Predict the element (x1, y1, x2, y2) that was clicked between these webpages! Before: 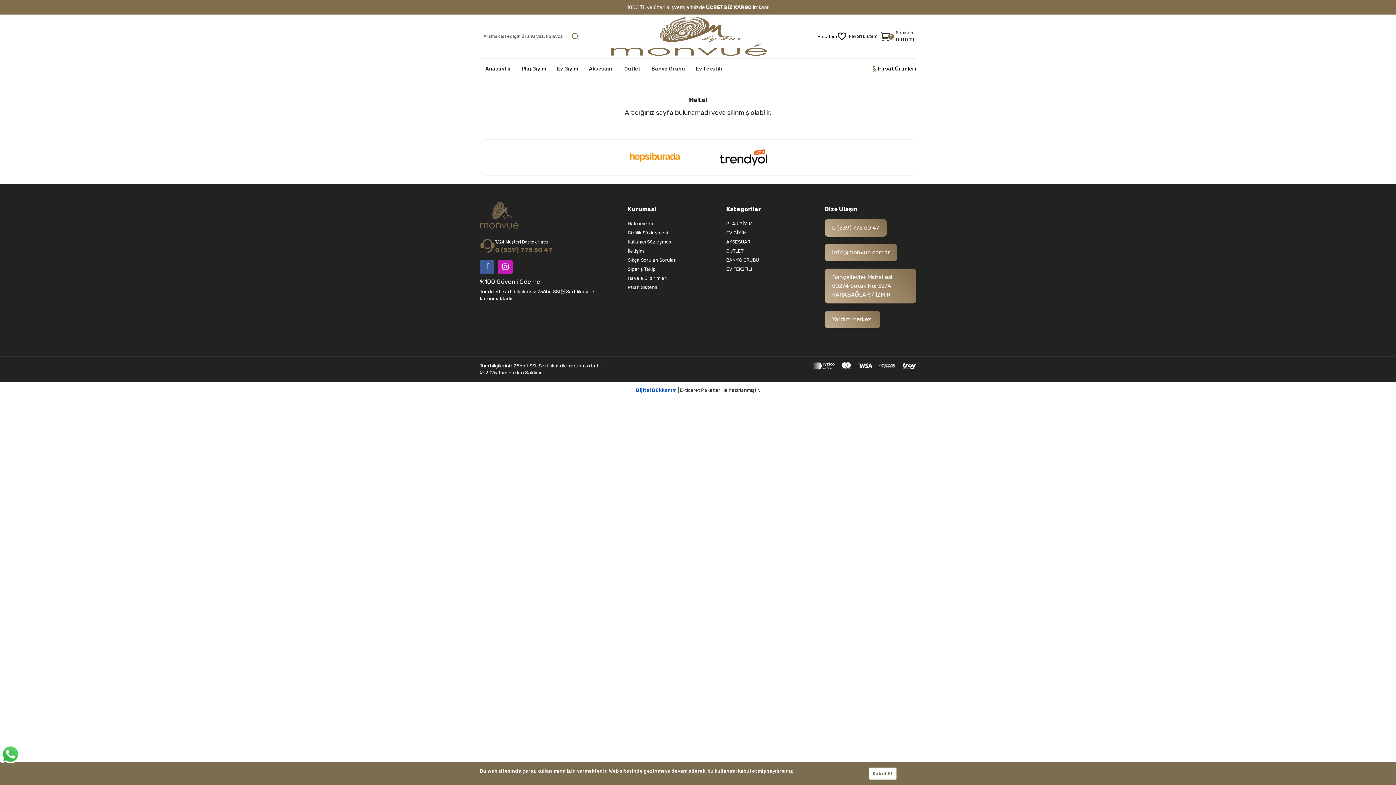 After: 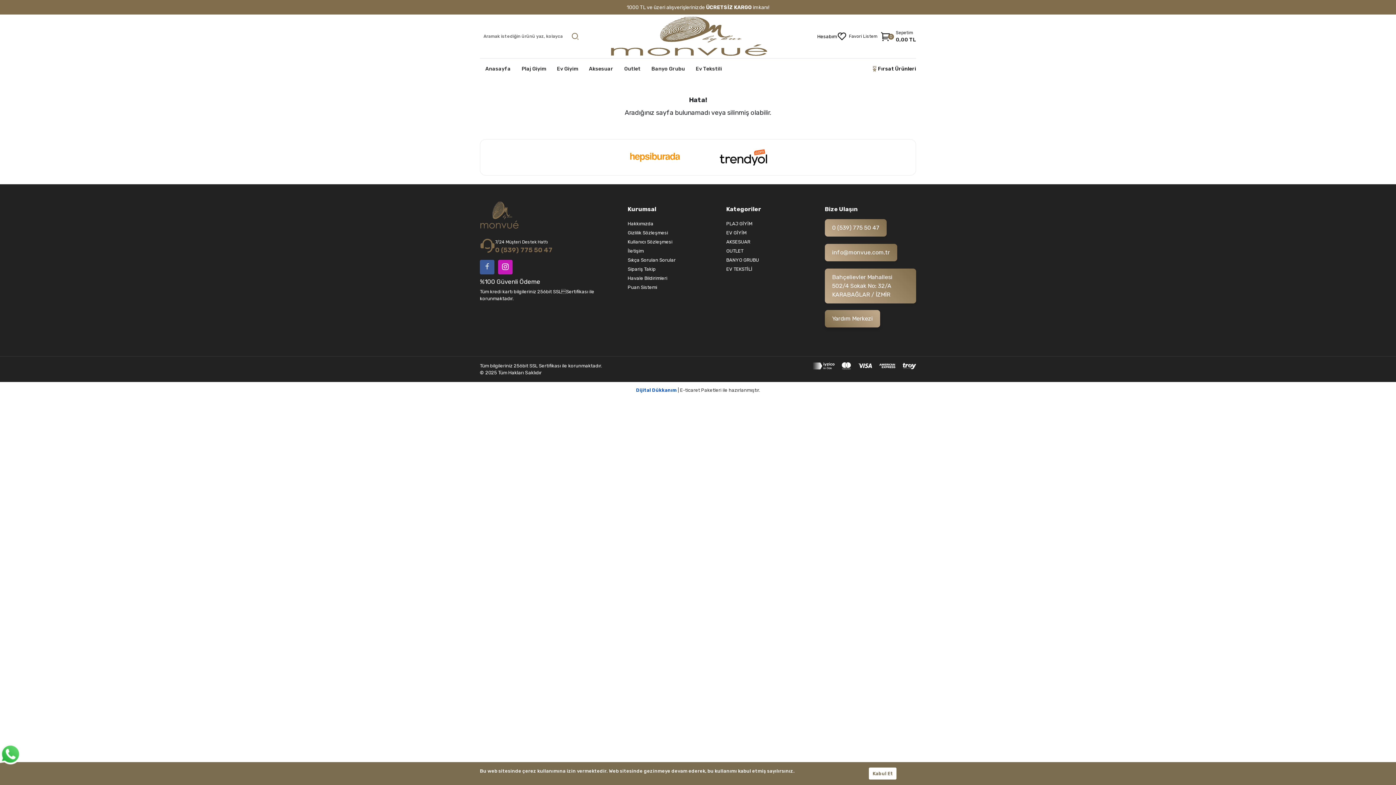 Action: label: Yardım Merkezi bbox: (825, 310, 880, 328)